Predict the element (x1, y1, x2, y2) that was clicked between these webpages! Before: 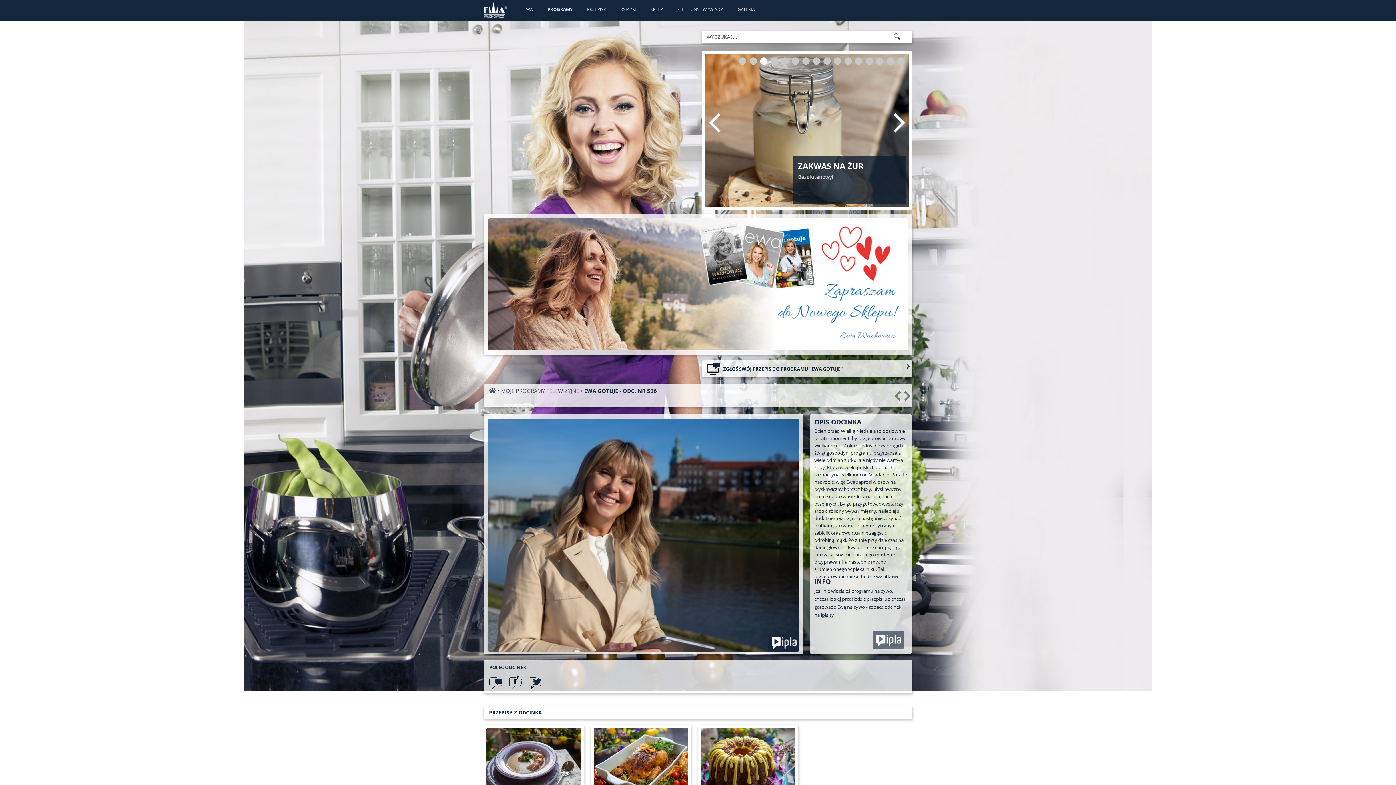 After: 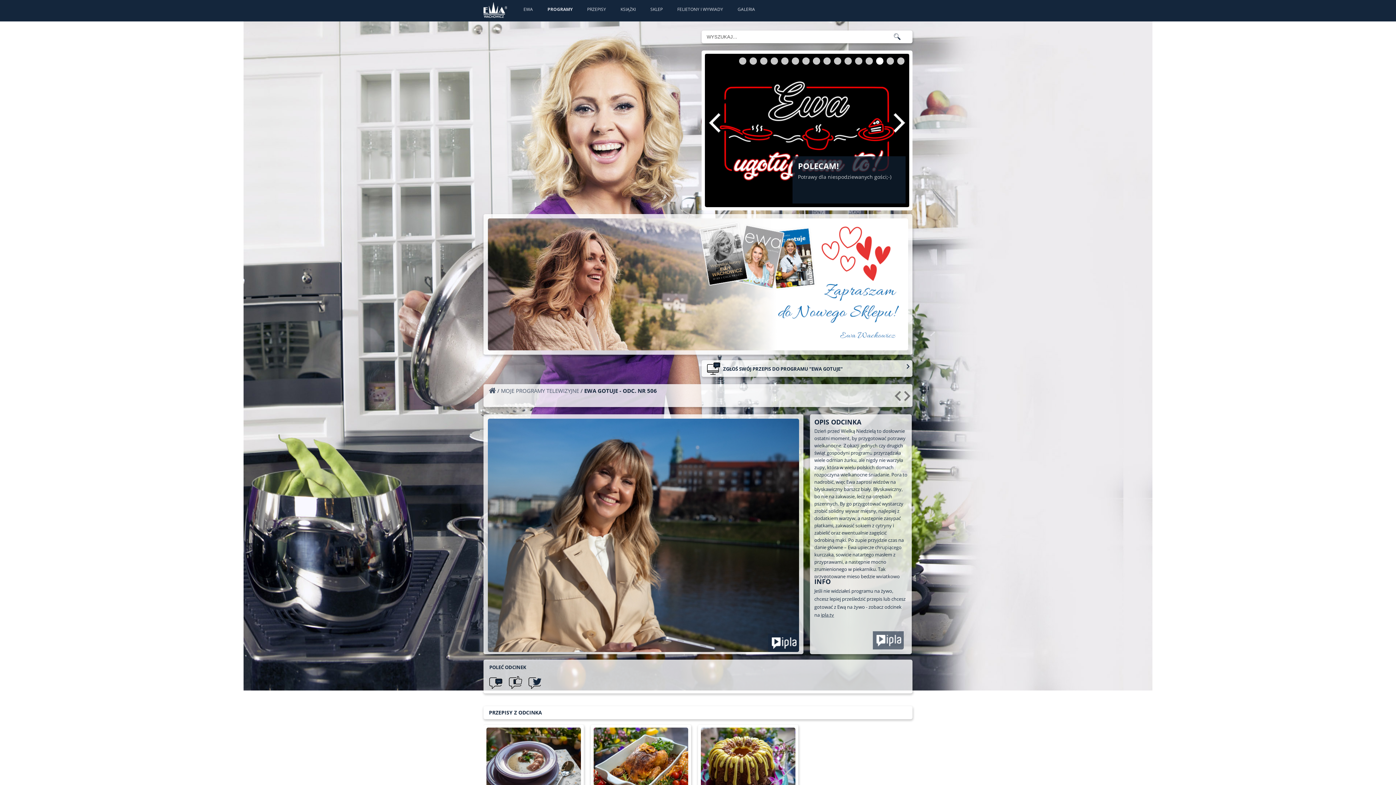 Action: bbox: (876, 57, 883, 64) label: 14